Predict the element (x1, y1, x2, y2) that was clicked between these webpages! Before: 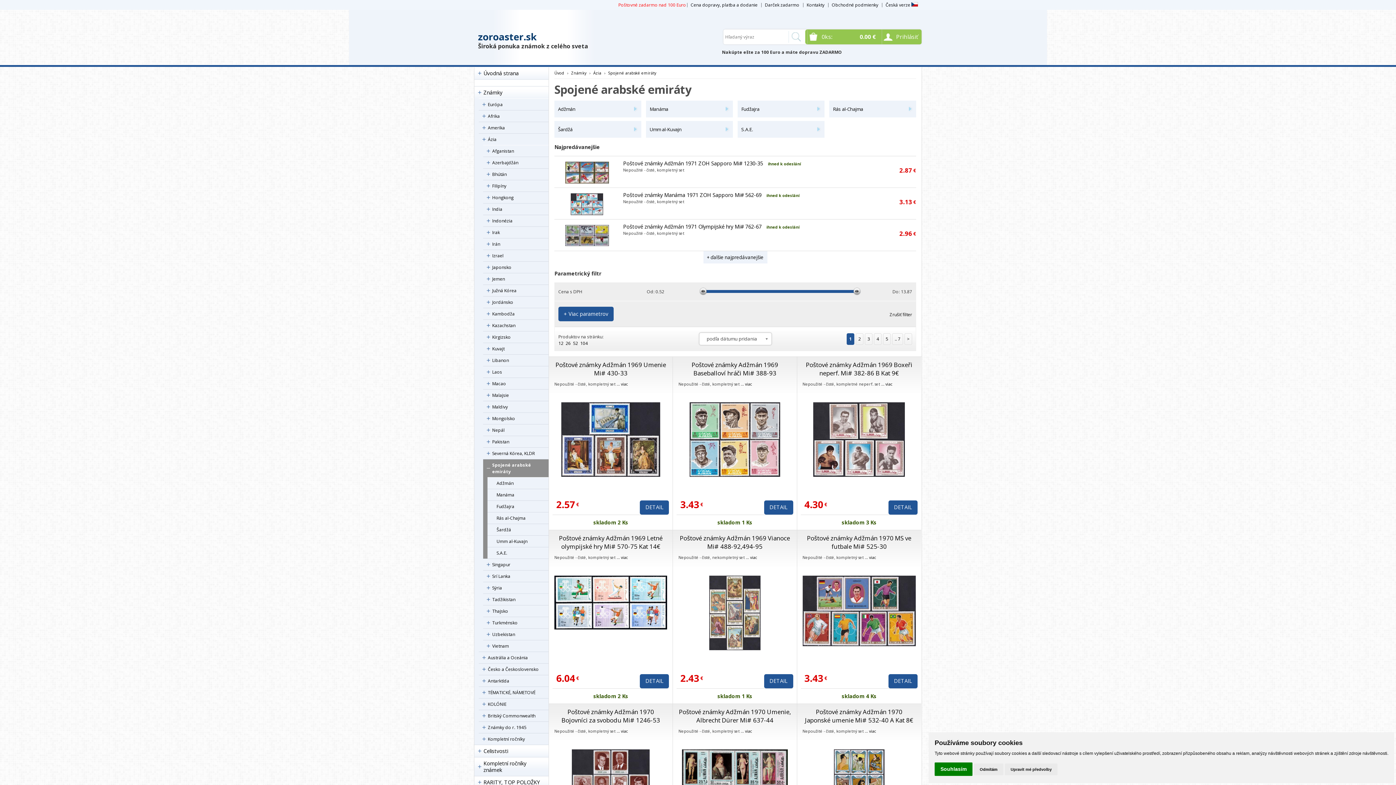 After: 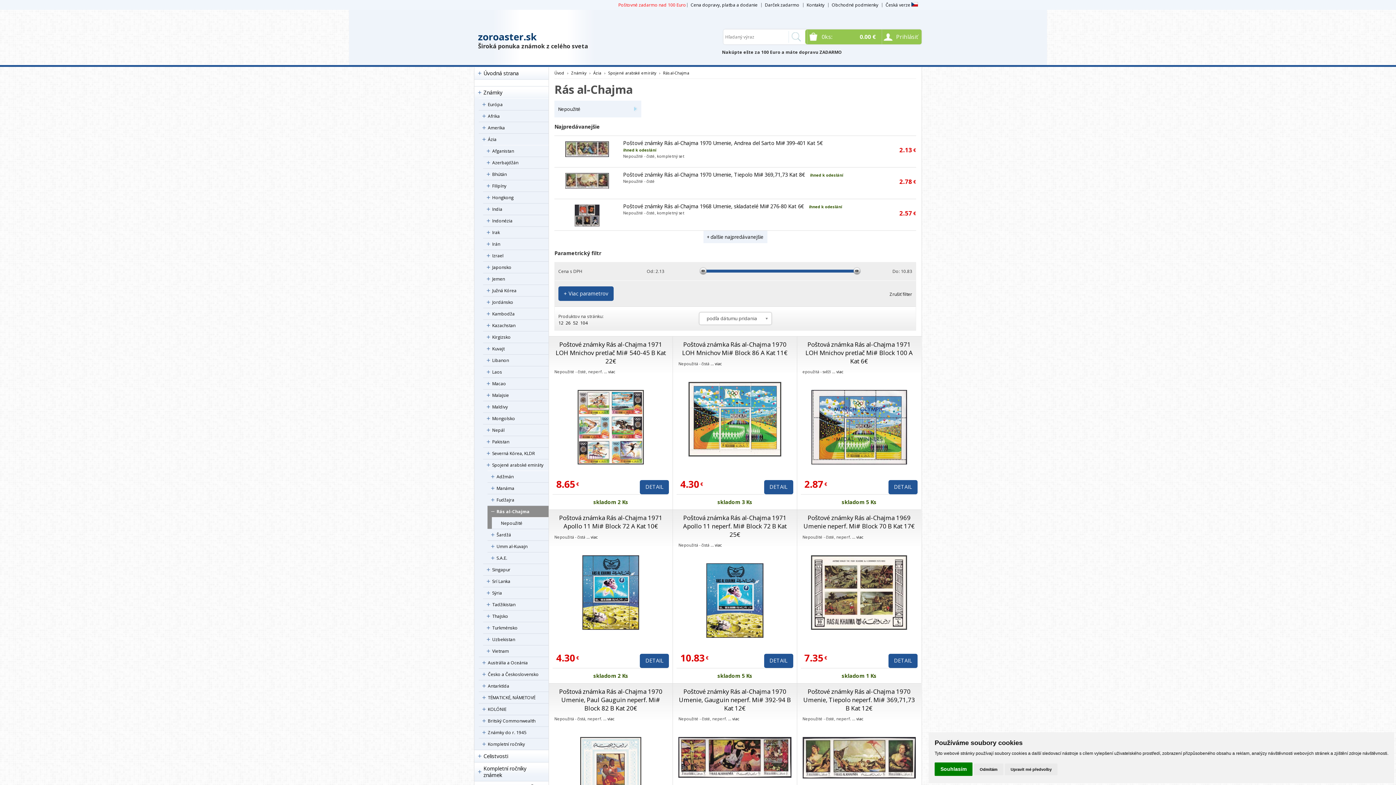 Action: bbox: (829, 100, 916, 117) label: Rás al-Chajma